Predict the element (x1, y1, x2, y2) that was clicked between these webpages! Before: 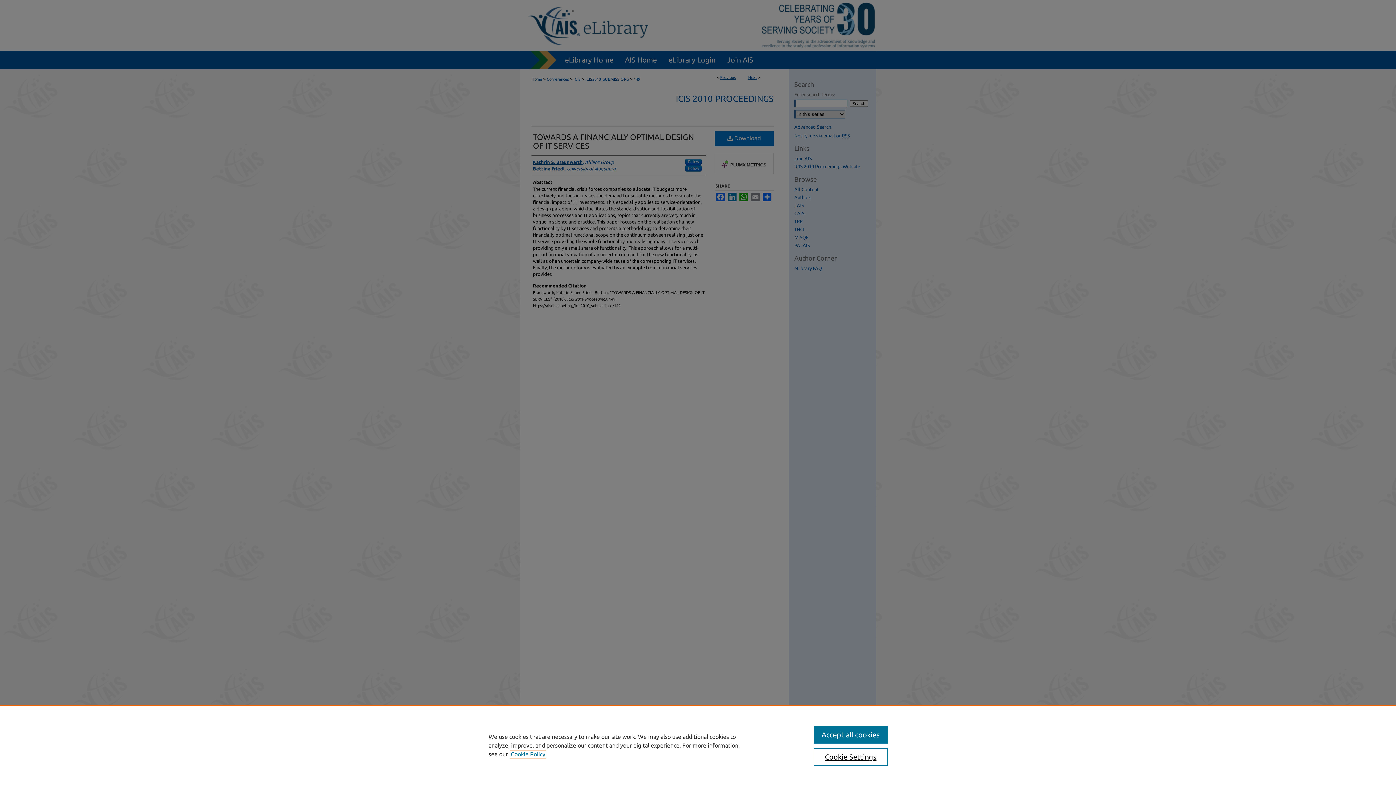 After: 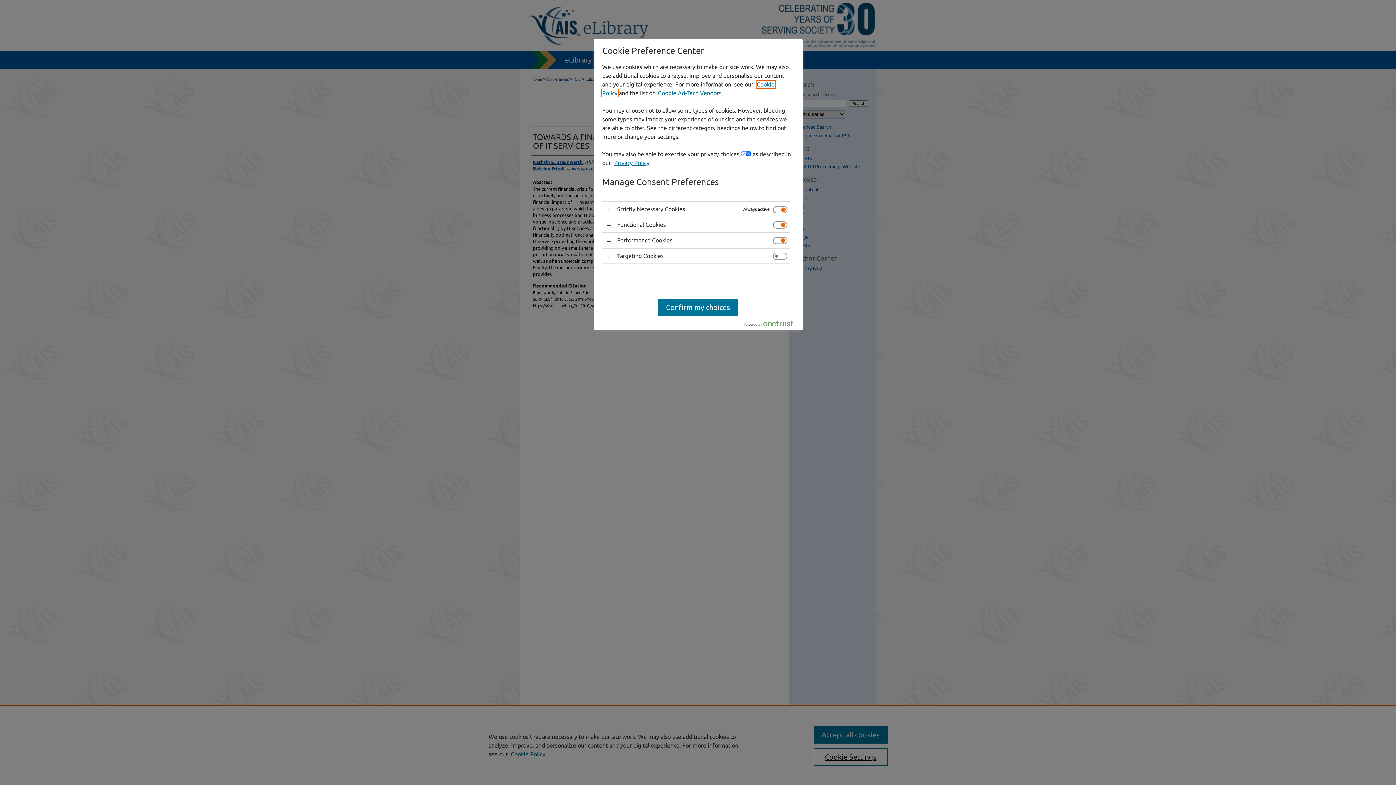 Action: label: Cookie Settings bbox: (813, 748, 887, 766)